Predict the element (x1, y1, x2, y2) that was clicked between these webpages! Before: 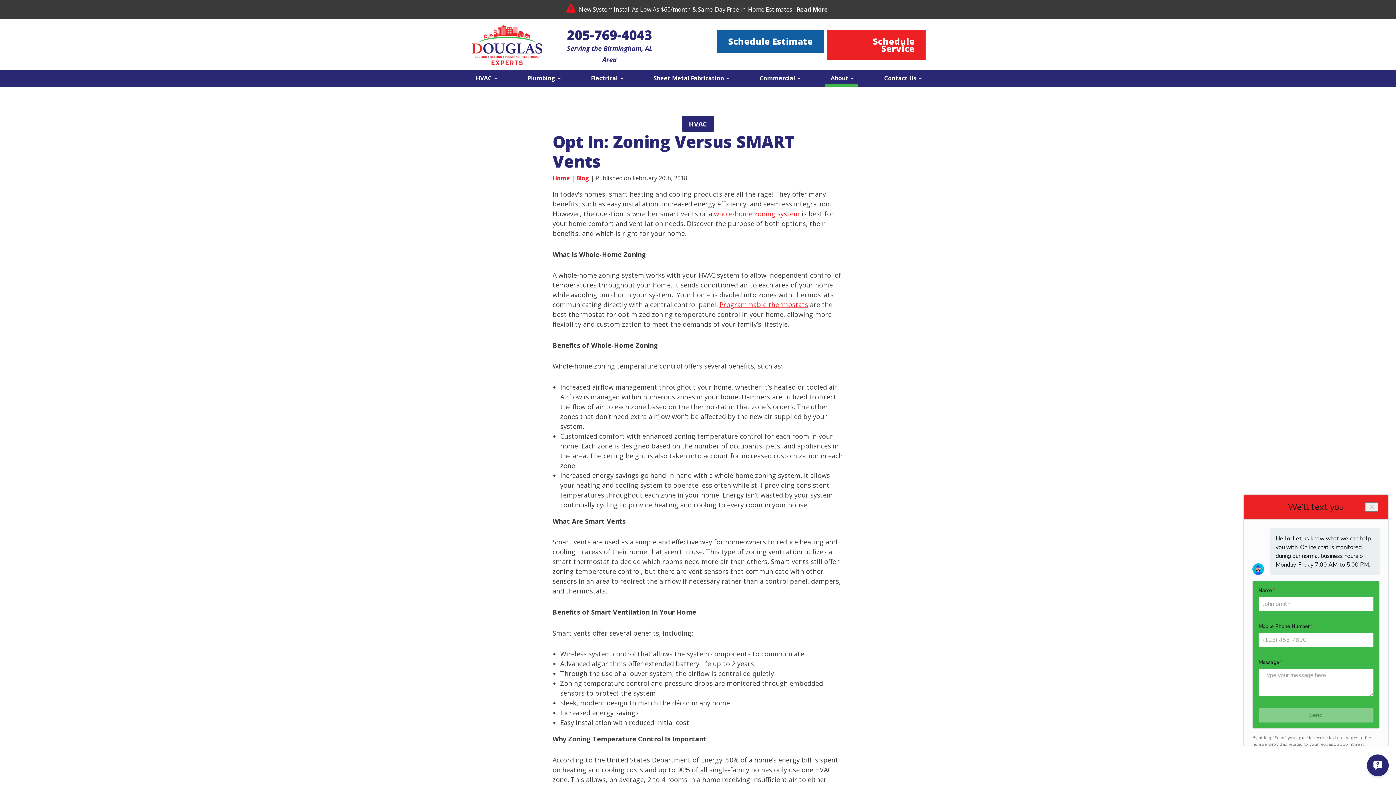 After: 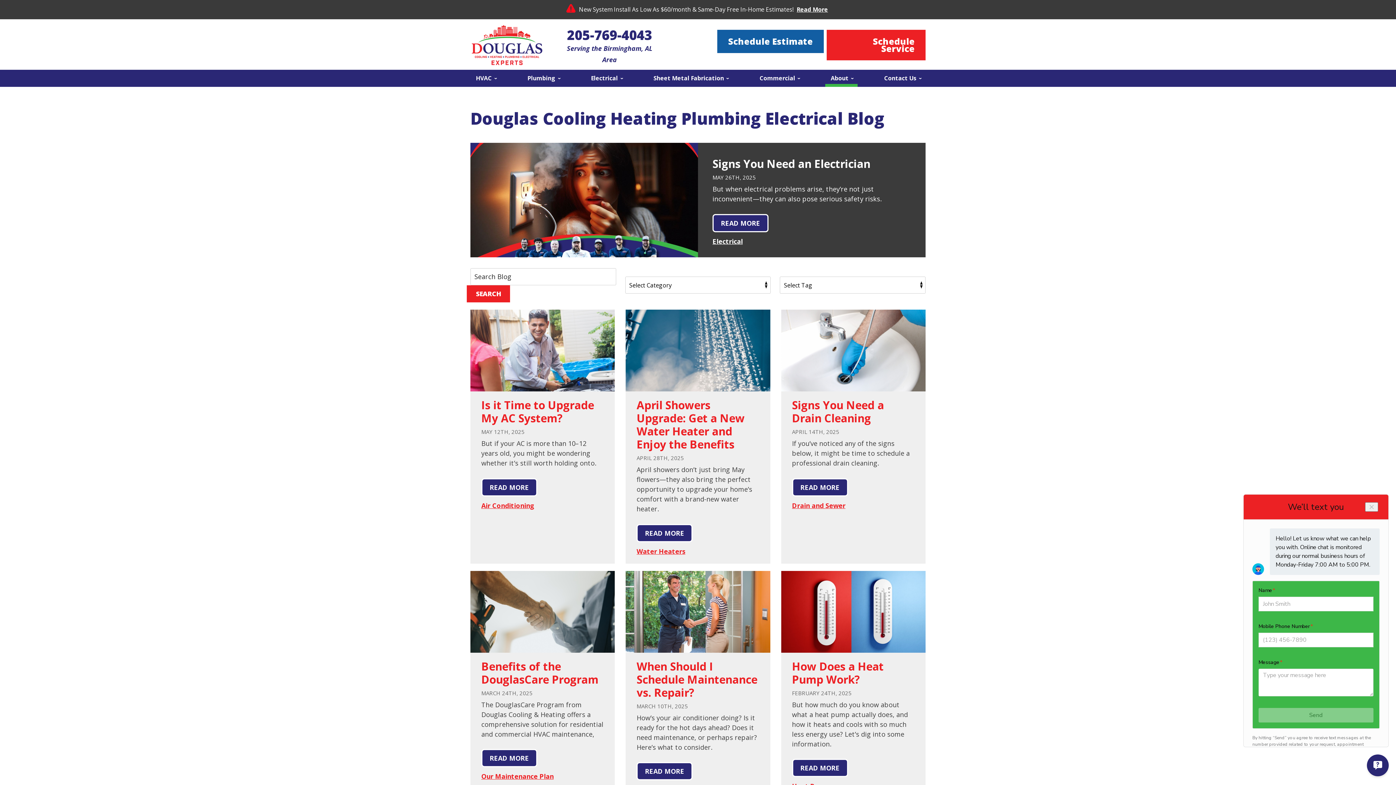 Action: bbox: (576, 174, 589, 182) label: Blog